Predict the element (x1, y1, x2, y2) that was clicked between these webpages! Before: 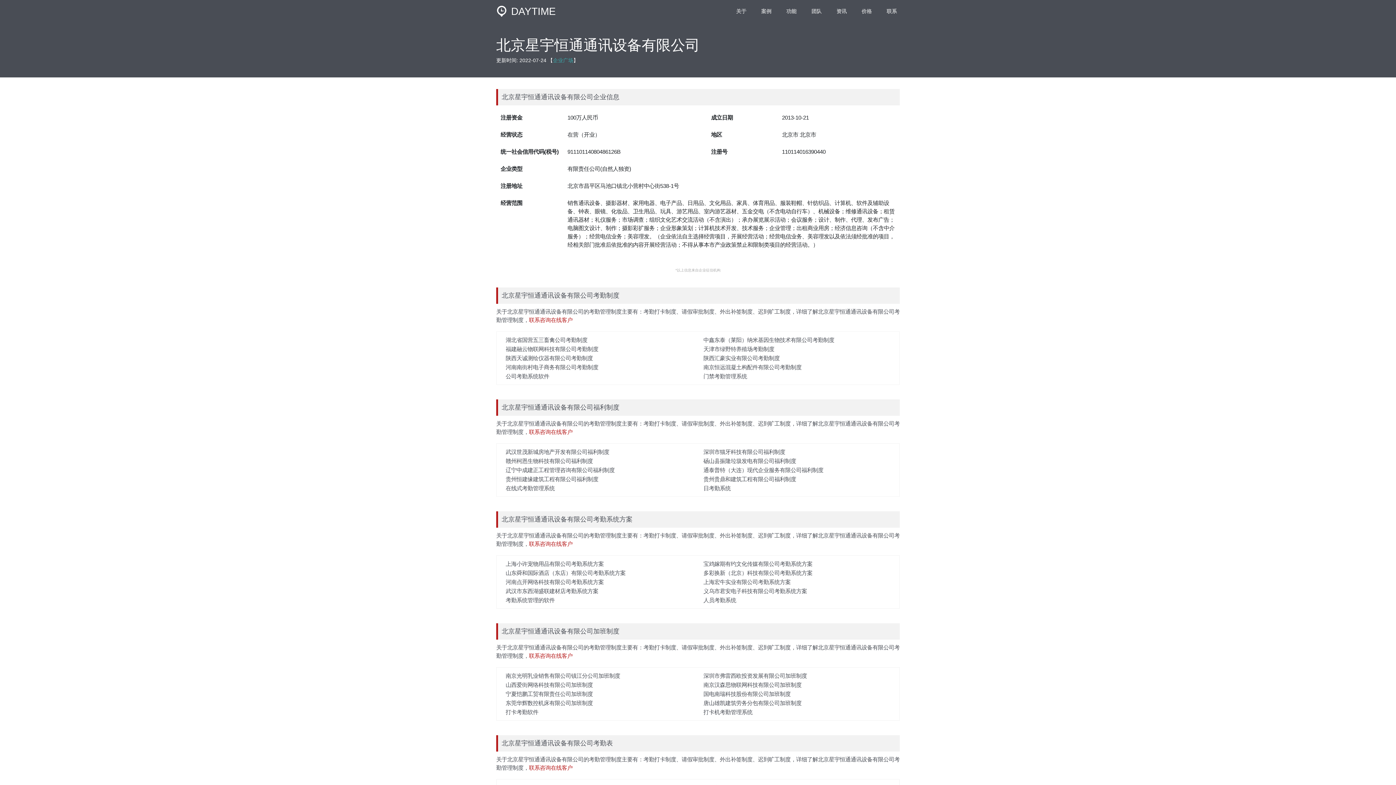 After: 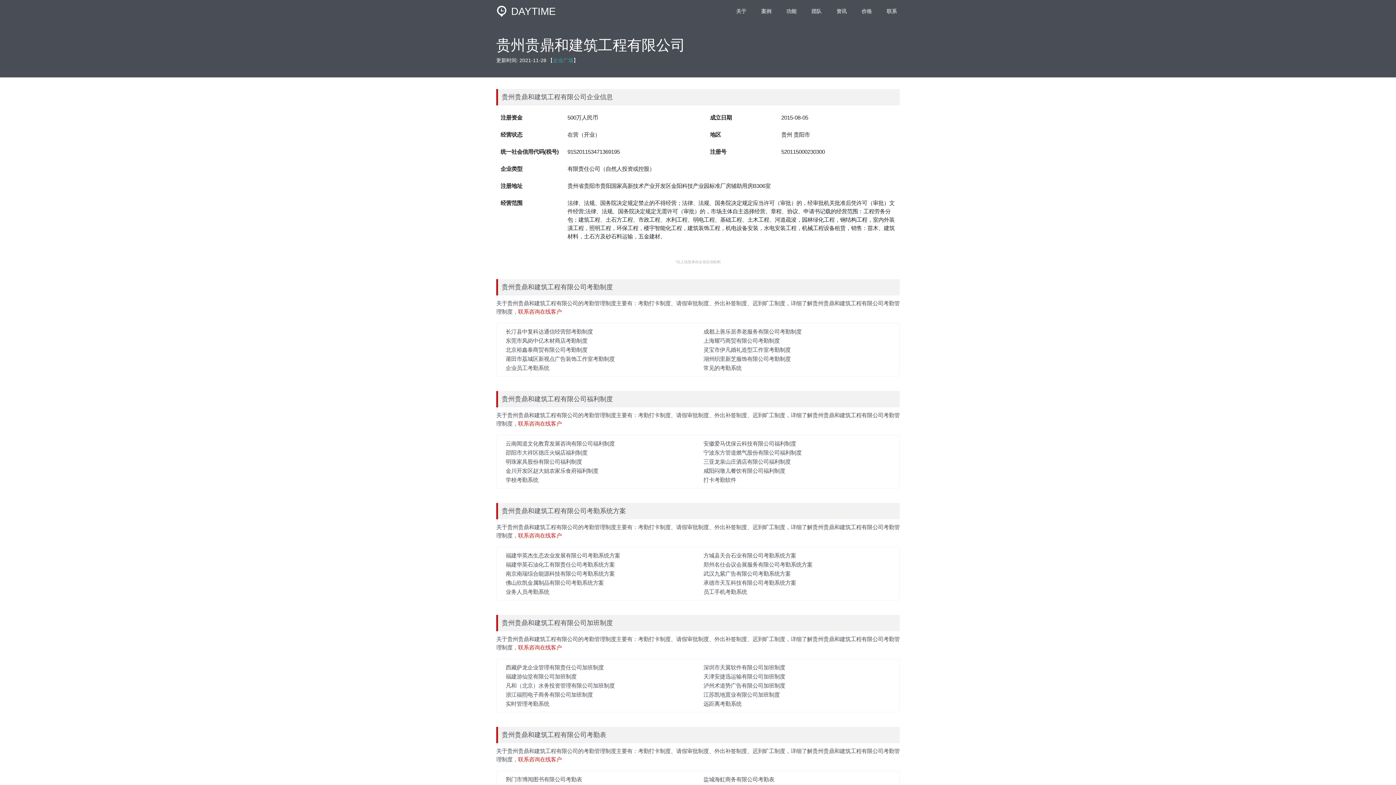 Action: label: 贵州贵鼎和建筑工程有限公司福利制度 bbox: (703, 476, 796, 482)